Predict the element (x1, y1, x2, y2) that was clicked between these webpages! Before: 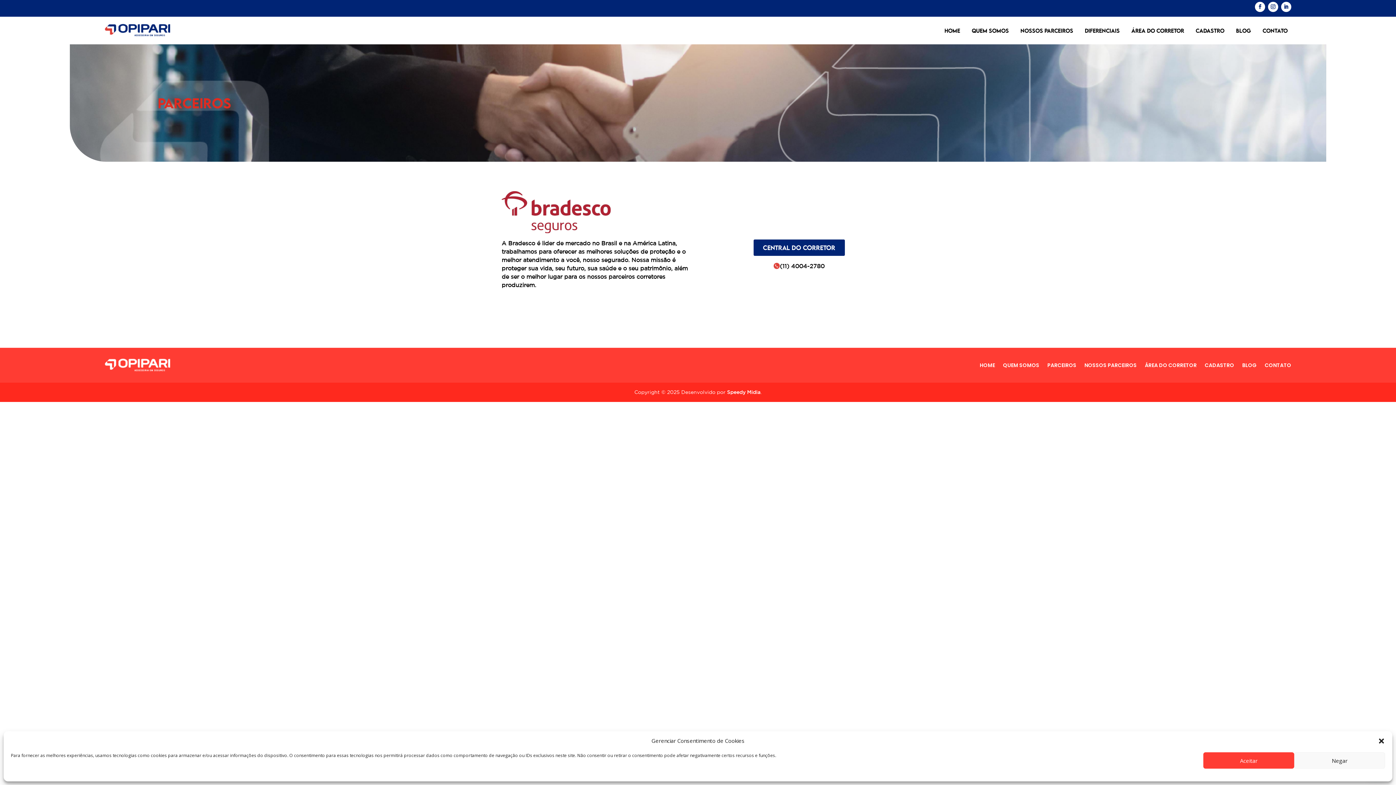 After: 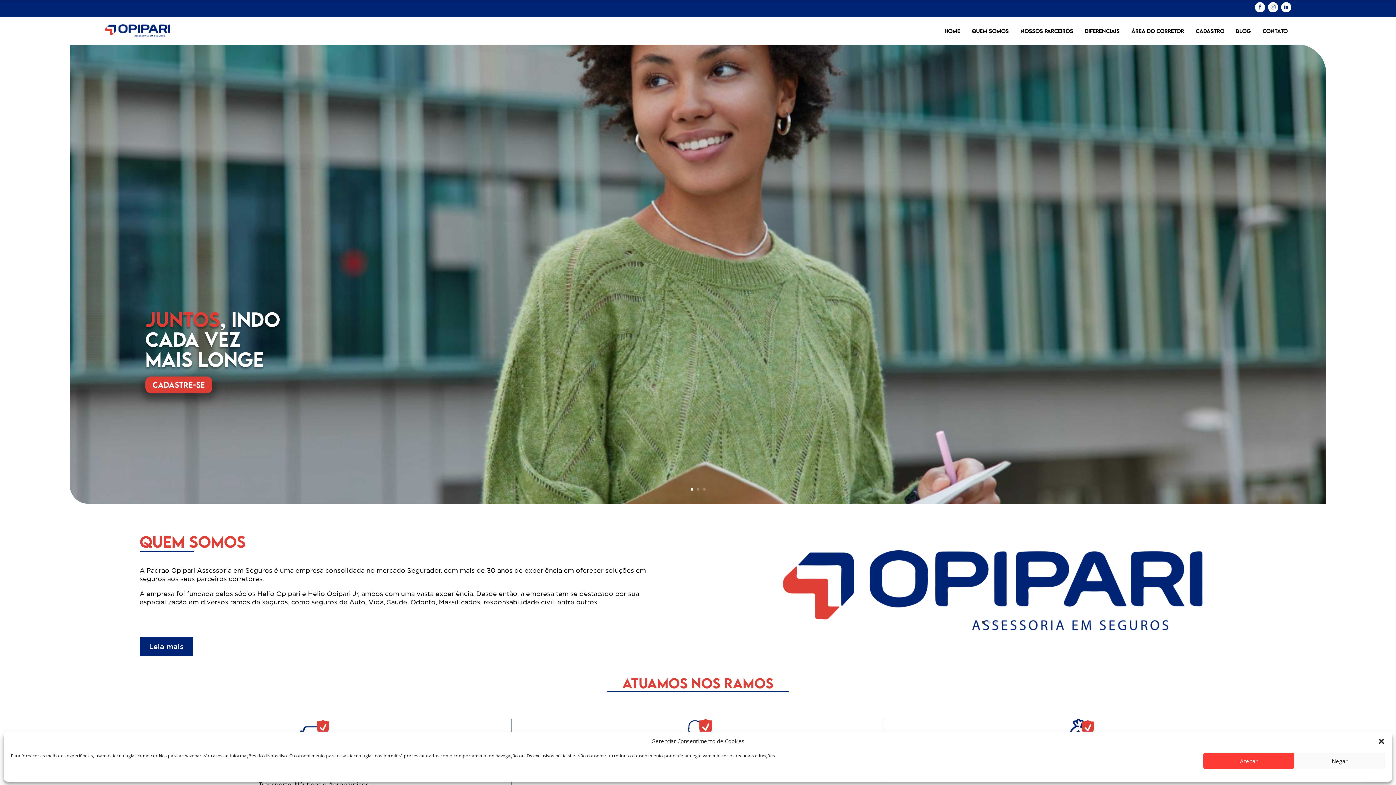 Action: bbox: (972, 28, 1012, 33) label: QUEM SOMOS